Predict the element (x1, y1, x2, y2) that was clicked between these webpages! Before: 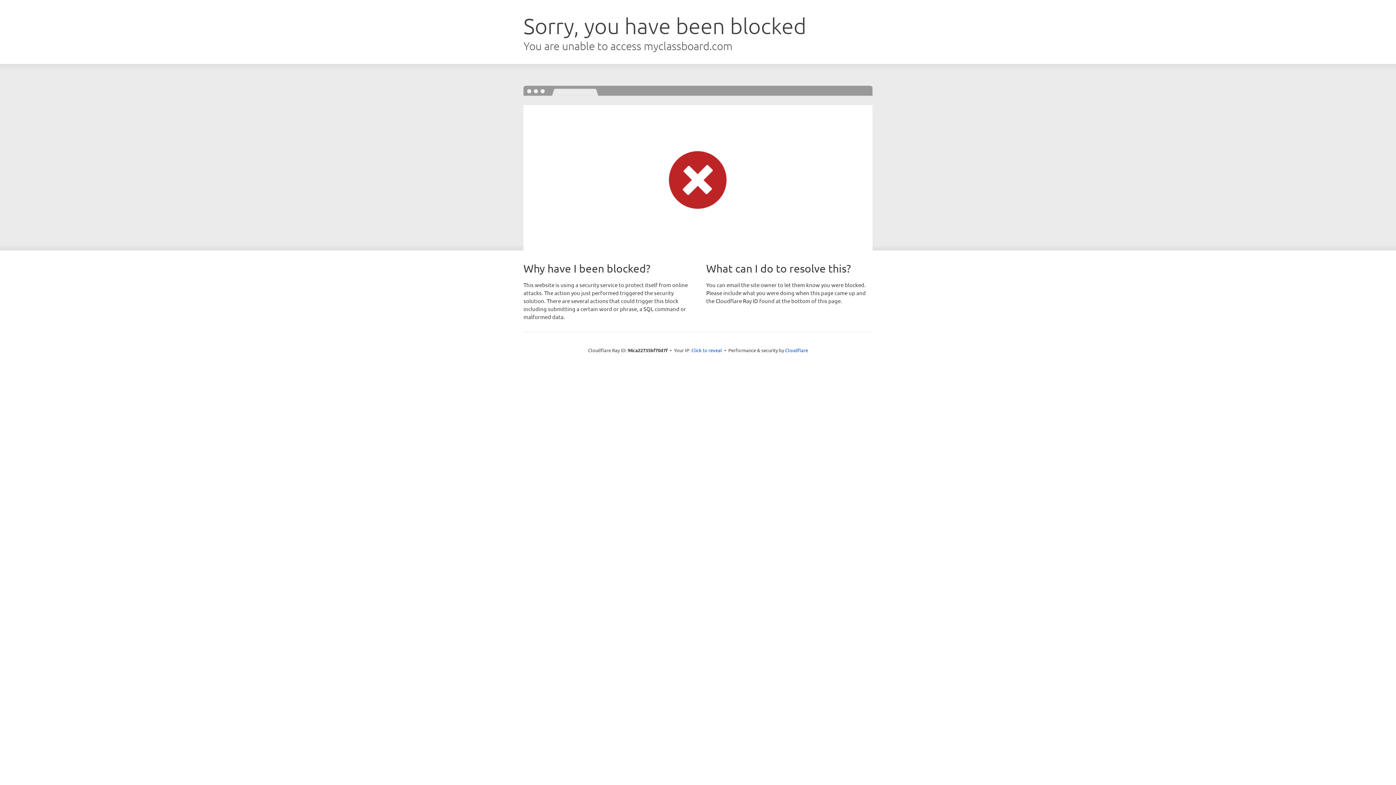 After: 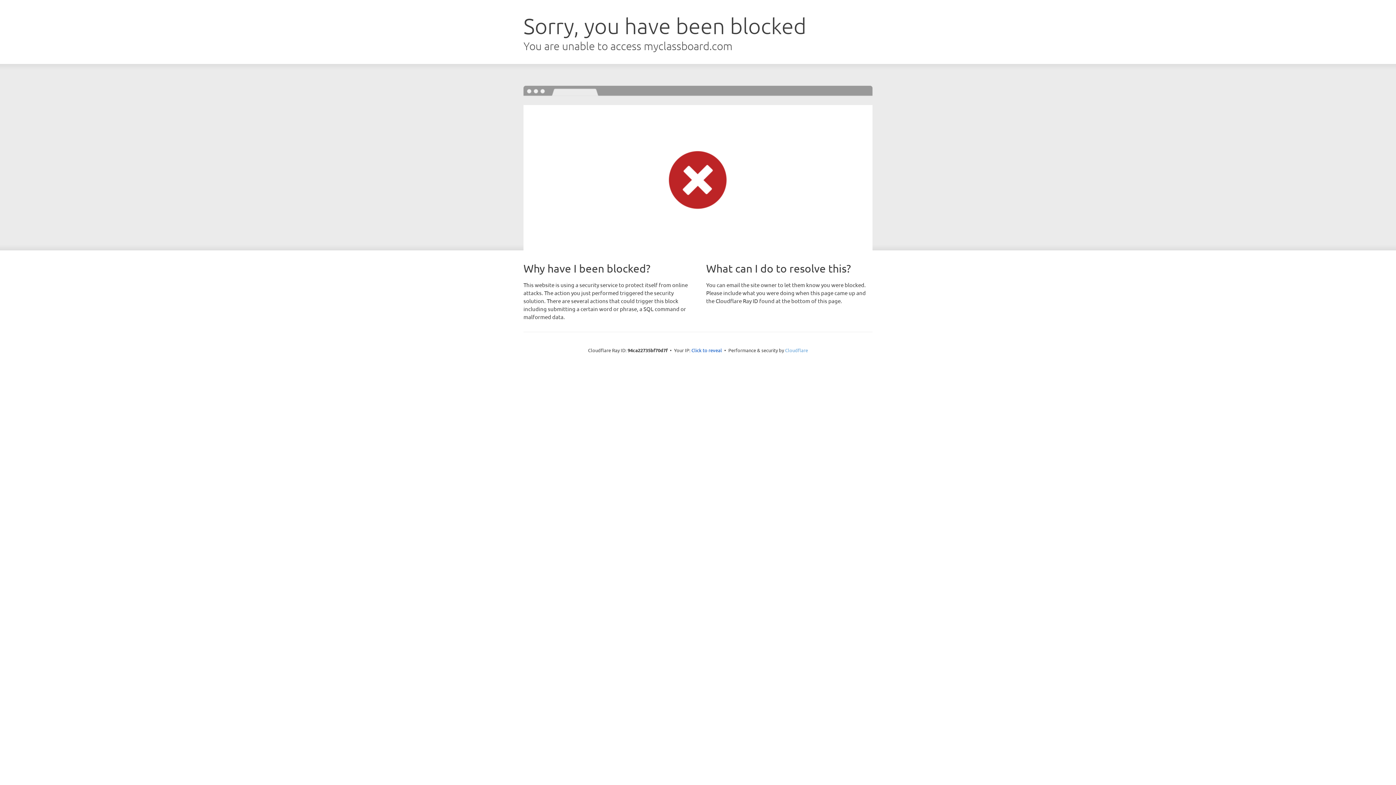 Action: label: Cloudflare bbox: (785, 347, 808, 353)